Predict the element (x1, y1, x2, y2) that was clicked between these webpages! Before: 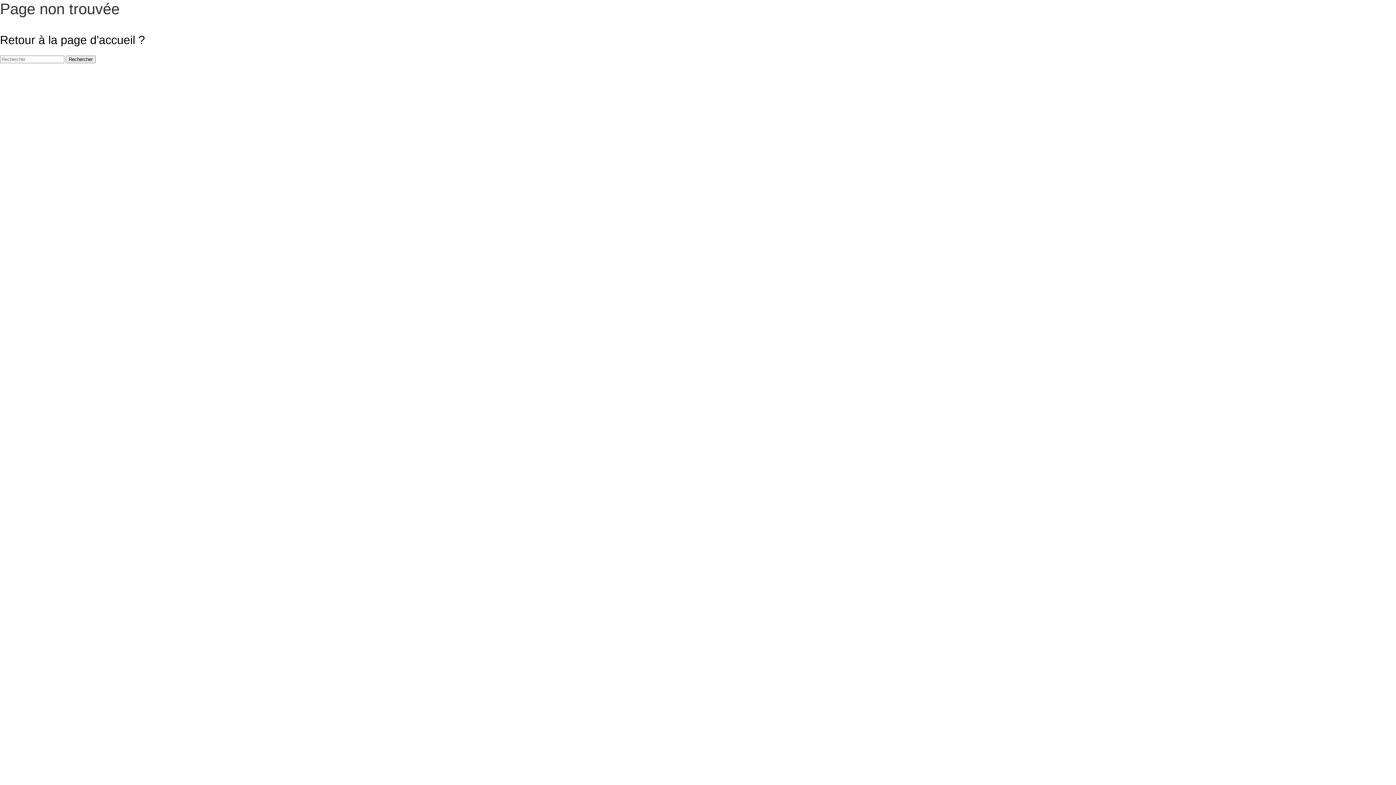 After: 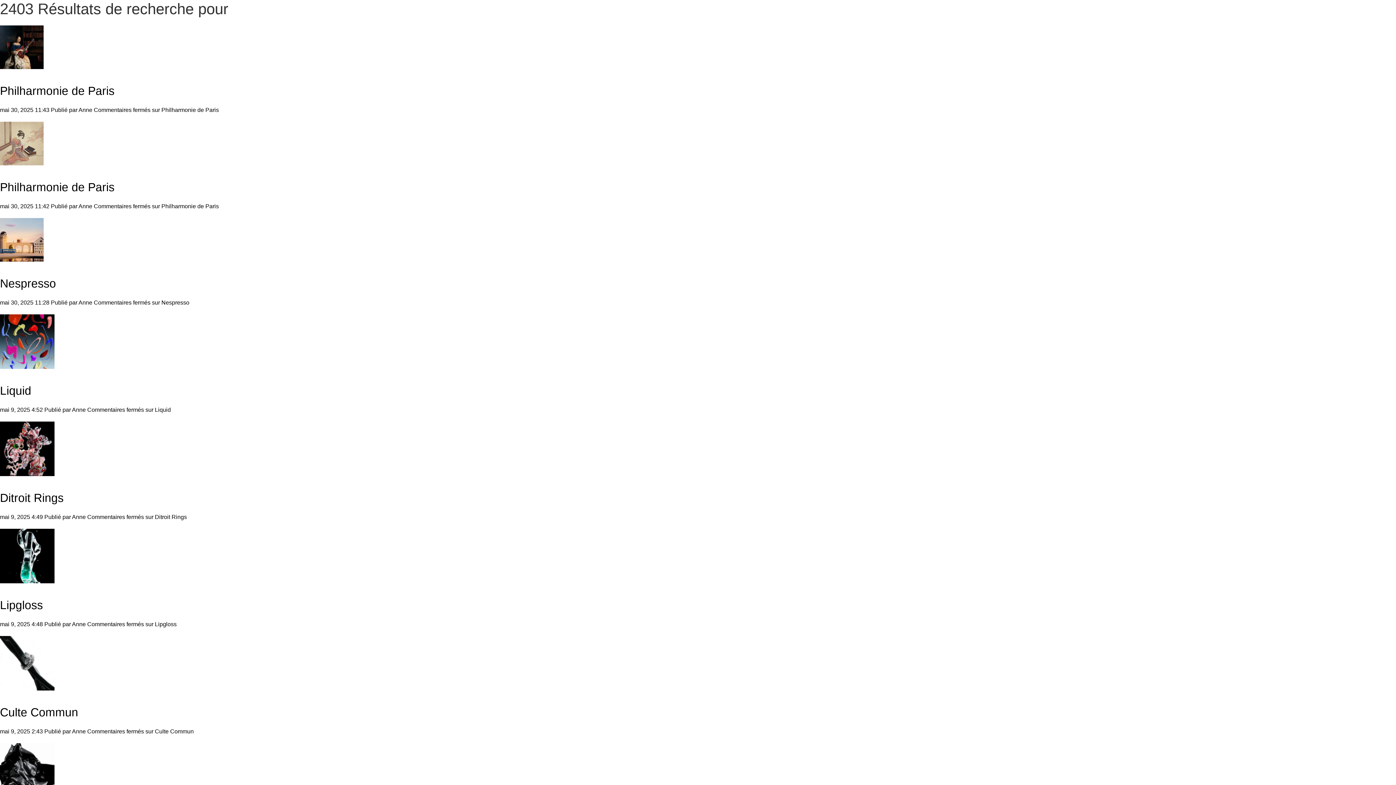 Action: label: Rechercher bbox: (65, 55, 95, 63)